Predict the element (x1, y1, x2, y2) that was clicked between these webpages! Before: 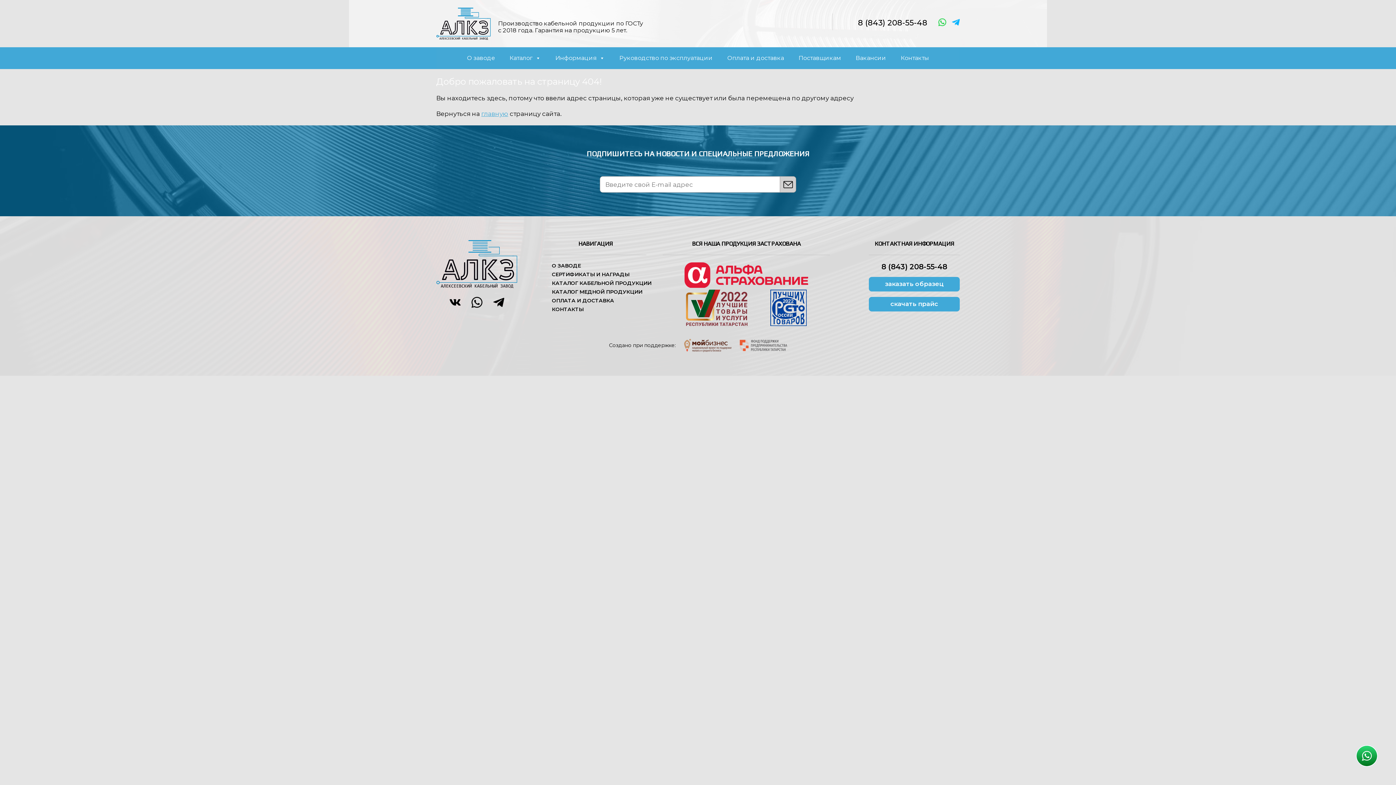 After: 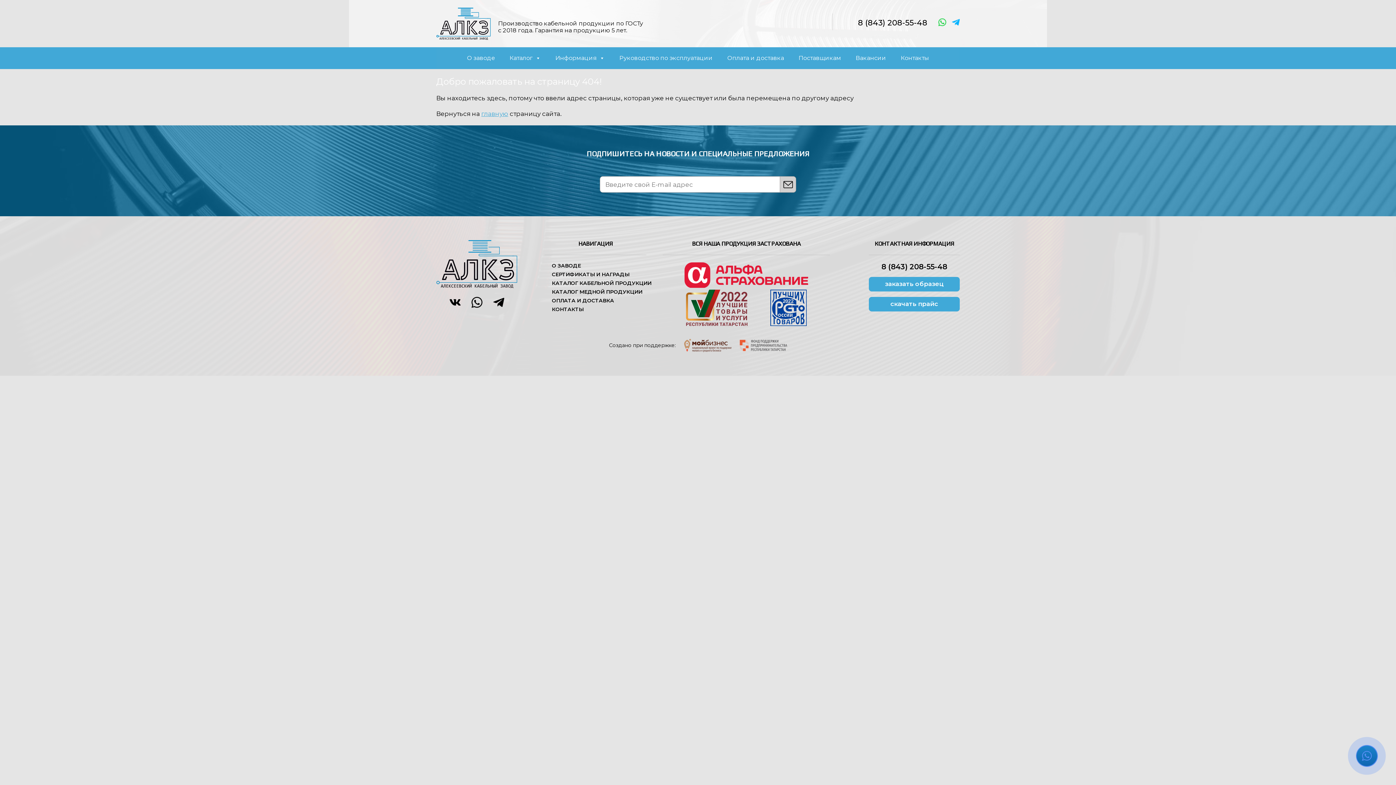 Action: label: КАТАЛОГ МЕДНОЙ ПРОДУКЦИИ bbox: (552, 288, 642, 295)